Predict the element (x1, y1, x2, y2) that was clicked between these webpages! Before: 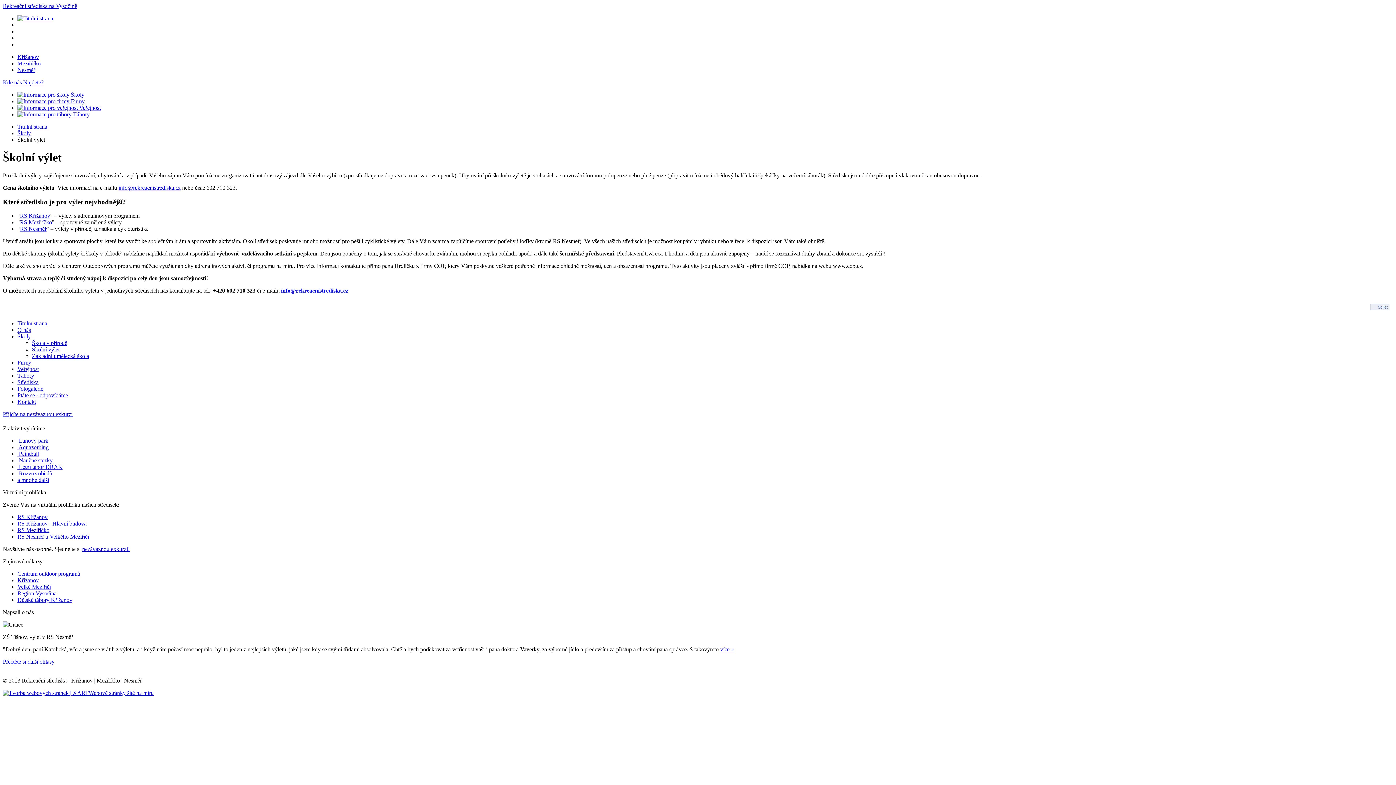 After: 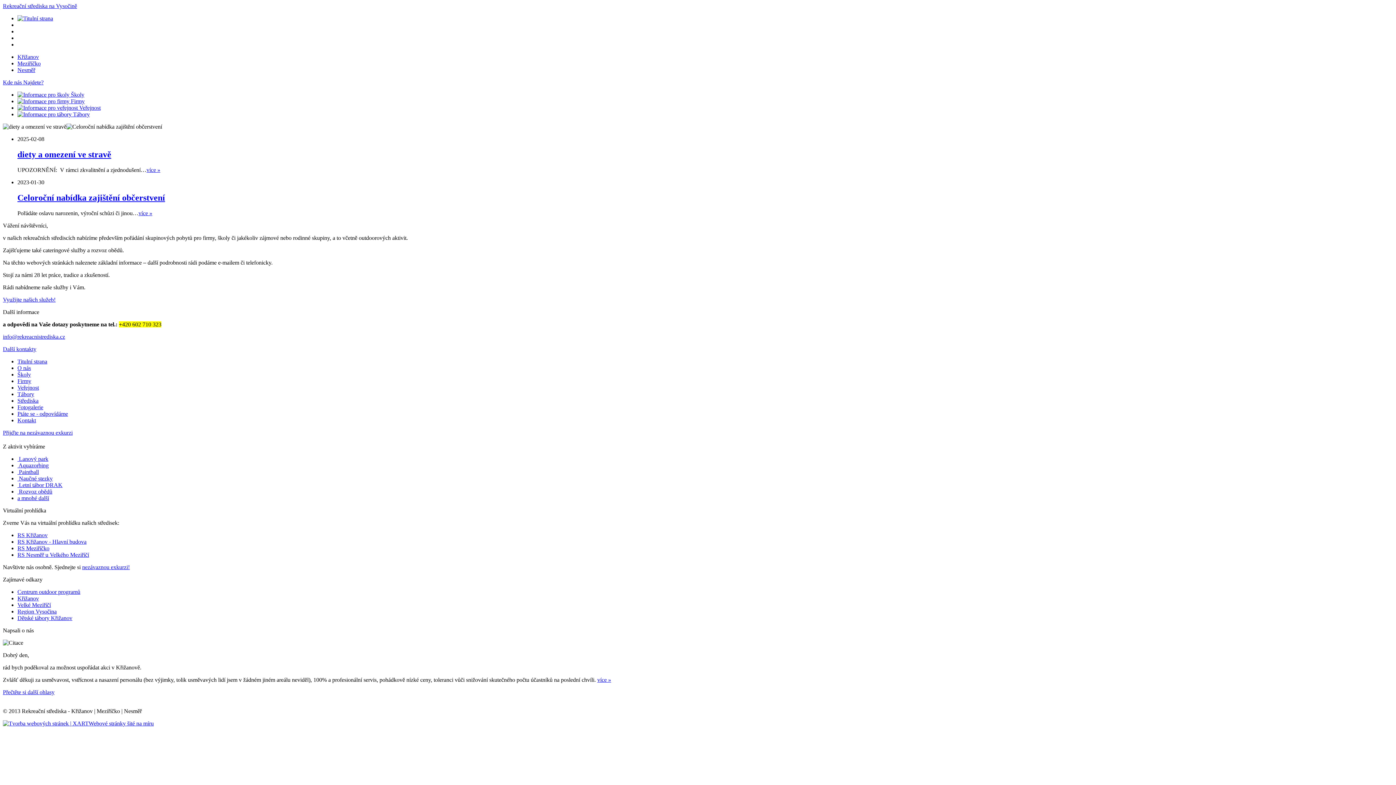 Action: bbox: (17, 15, 53, 21)